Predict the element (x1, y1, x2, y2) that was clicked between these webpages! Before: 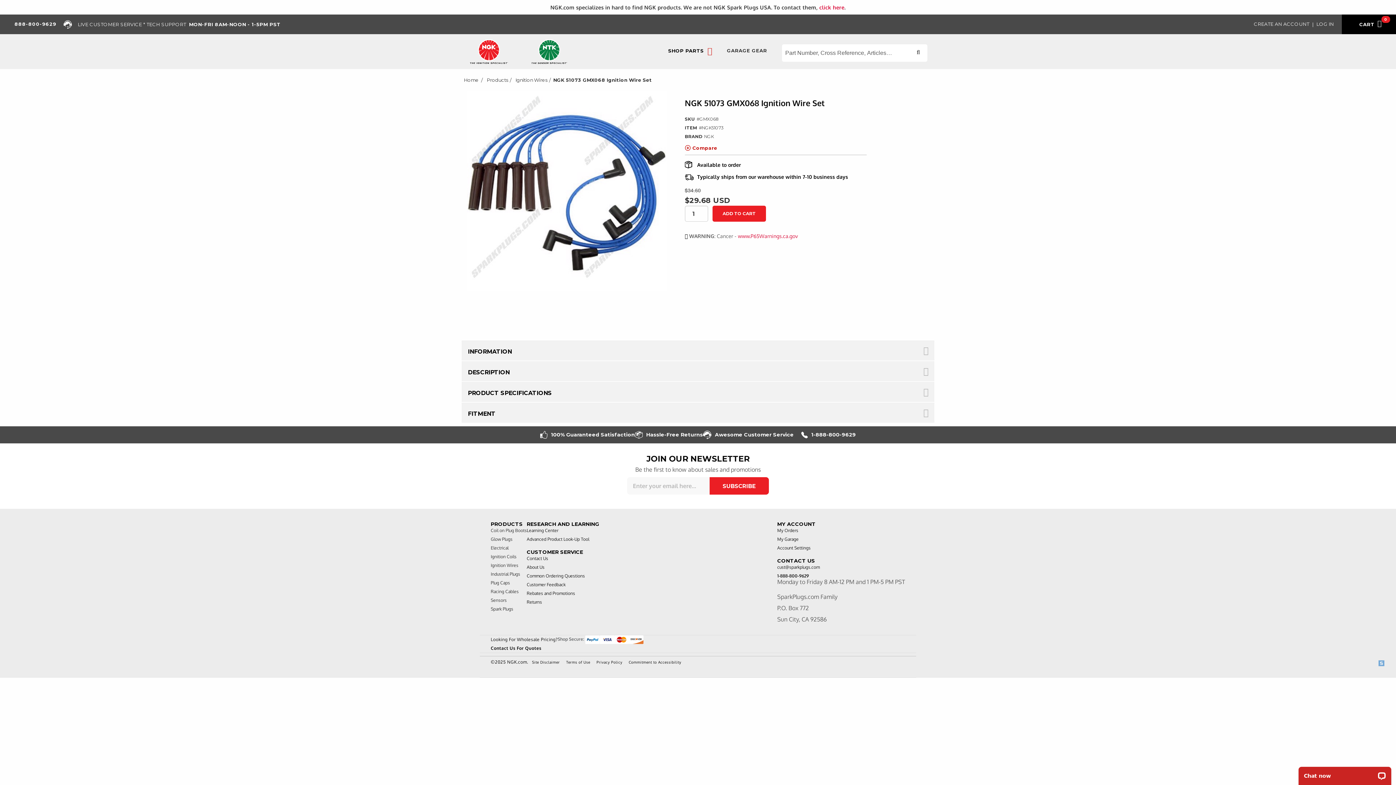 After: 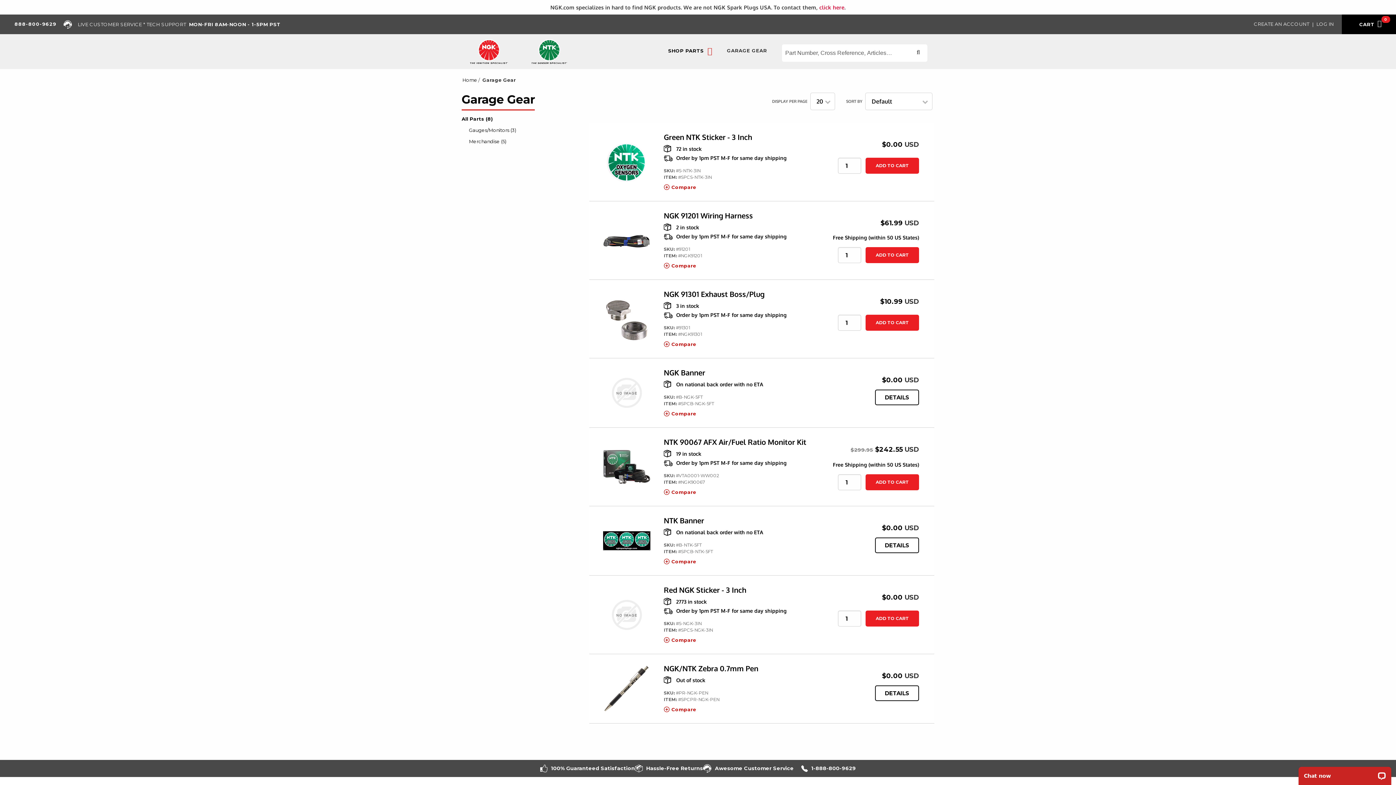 Action: bbox: (727, 46, 767, 56) label: GARAGE GEAR